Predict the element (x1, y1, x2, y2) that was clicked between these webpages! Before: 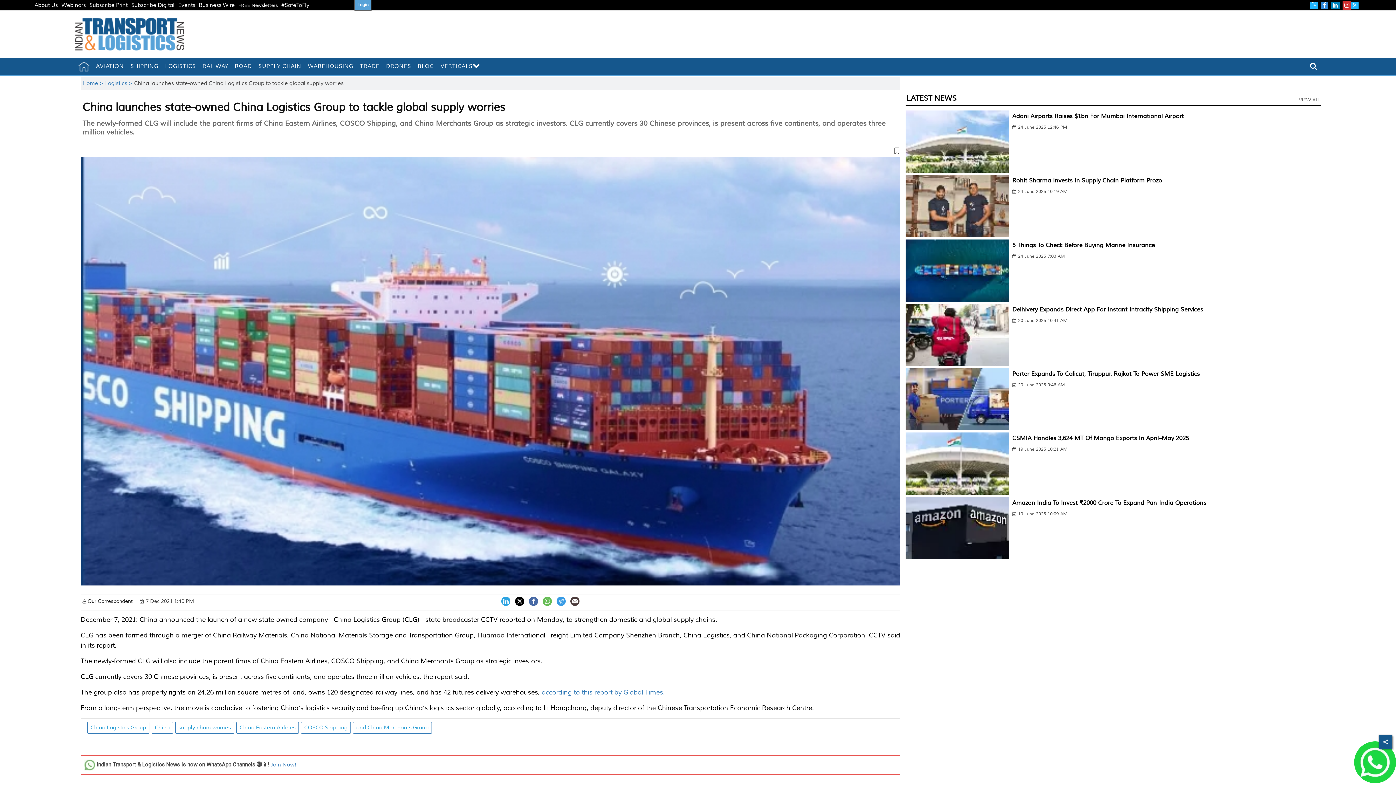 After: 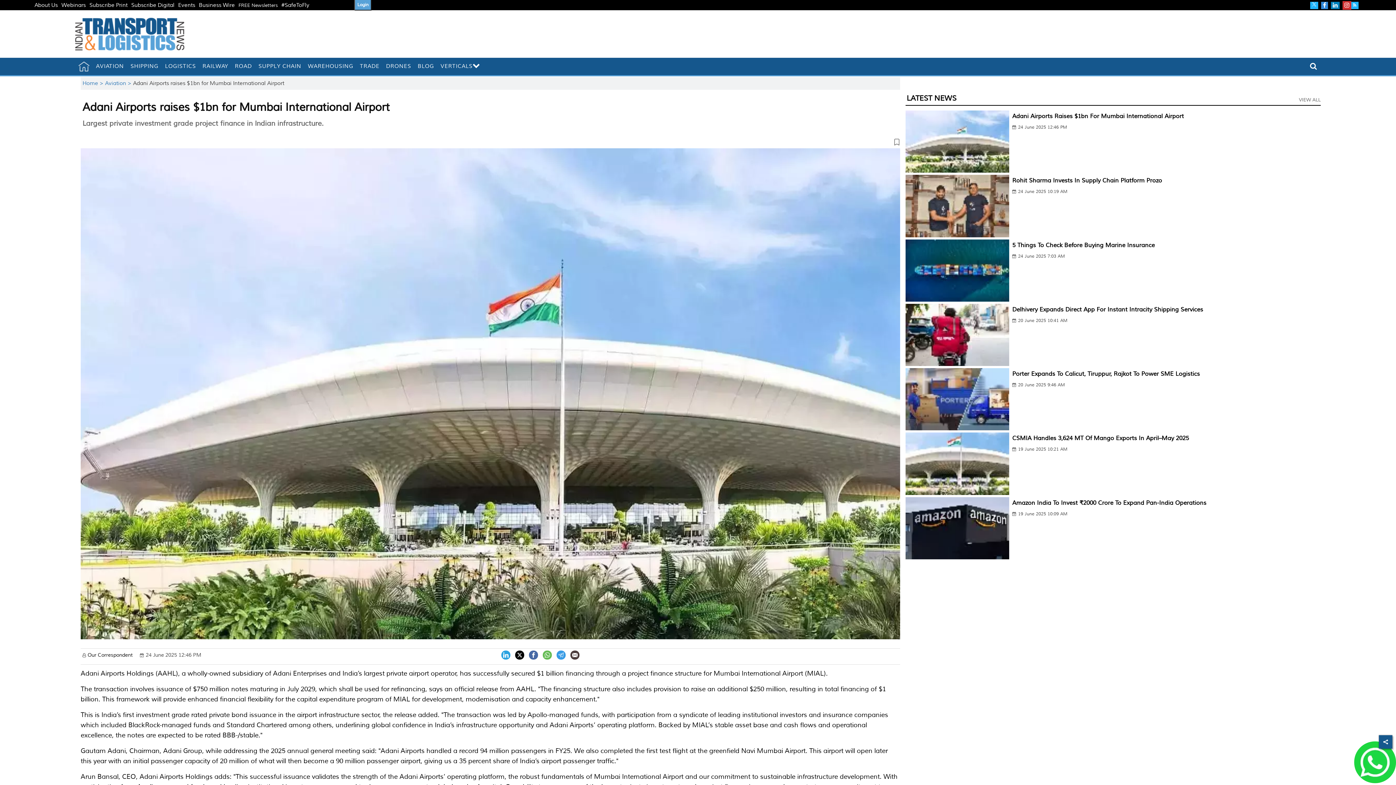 Action: bbox: (1012, 112, 1184, 119) label: Adani Airports Raises $1bn For Mumbai International Airport